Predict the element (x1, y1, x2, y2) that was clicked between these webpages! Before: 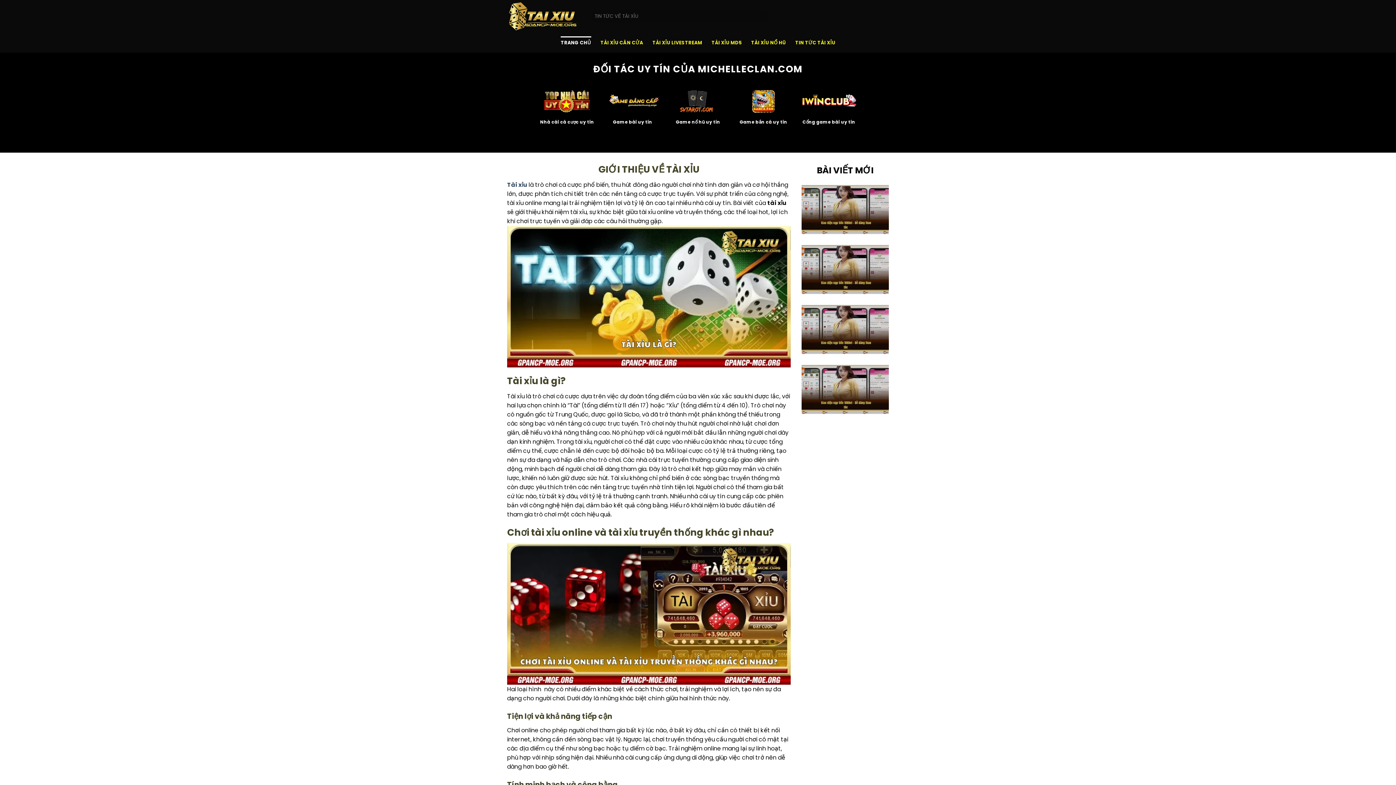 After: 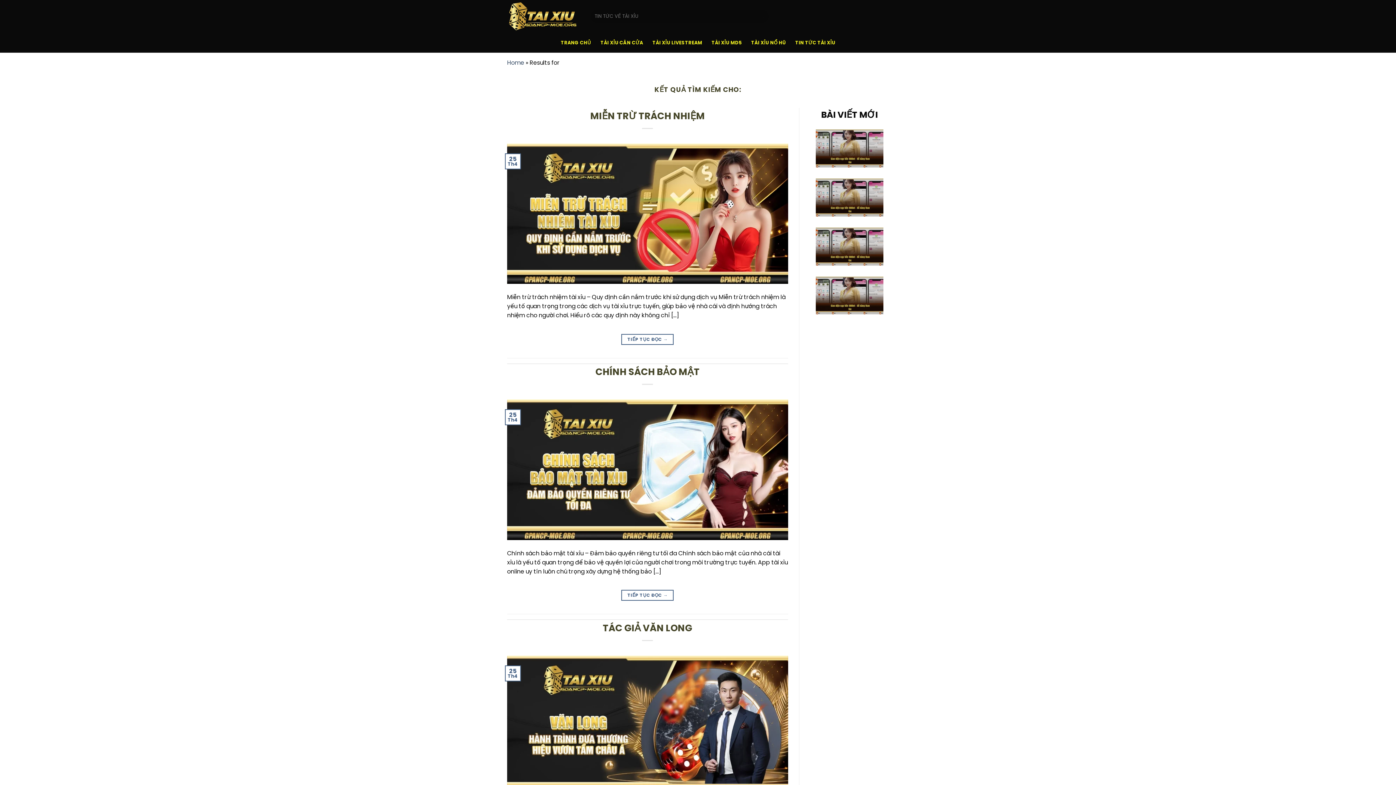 Action: label: Gửi bbox: (755, 10, 768, 22)